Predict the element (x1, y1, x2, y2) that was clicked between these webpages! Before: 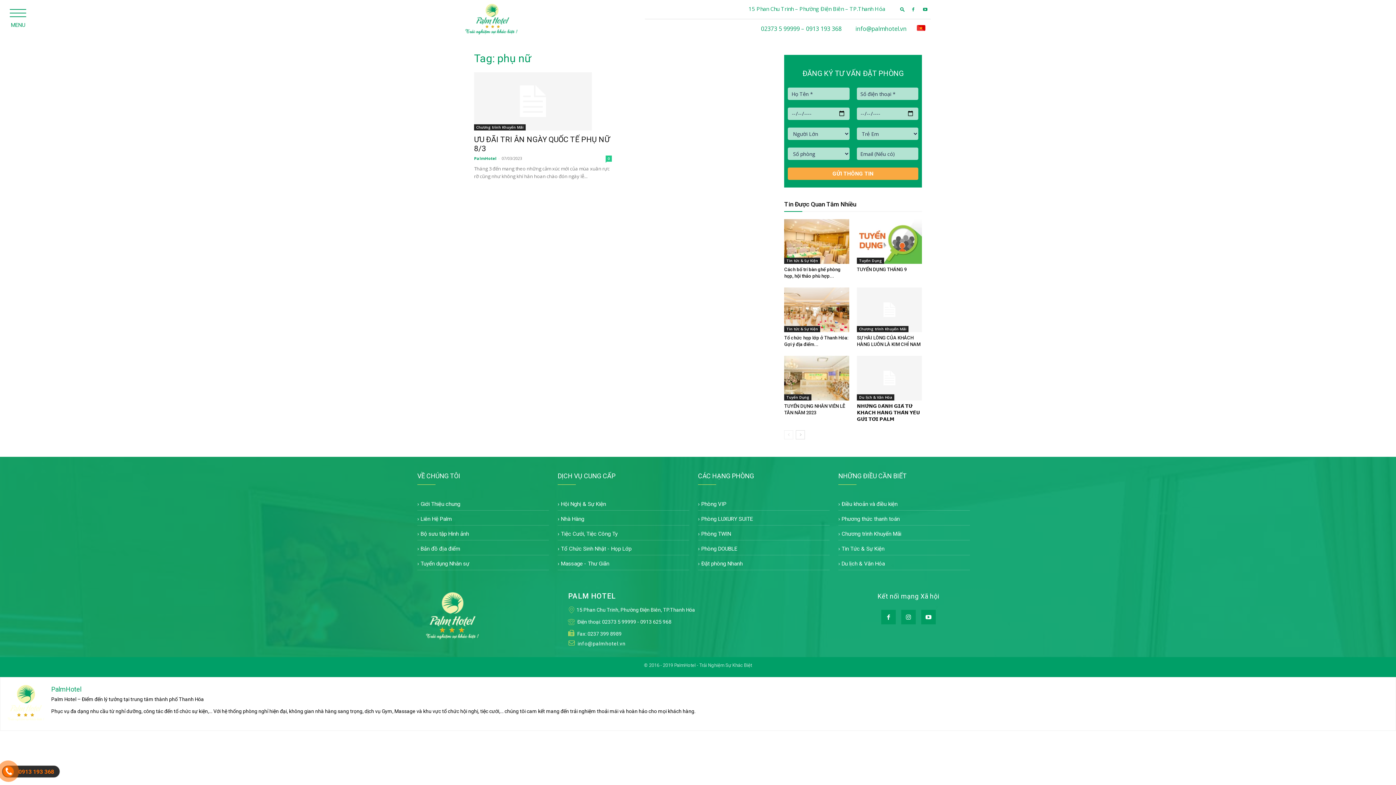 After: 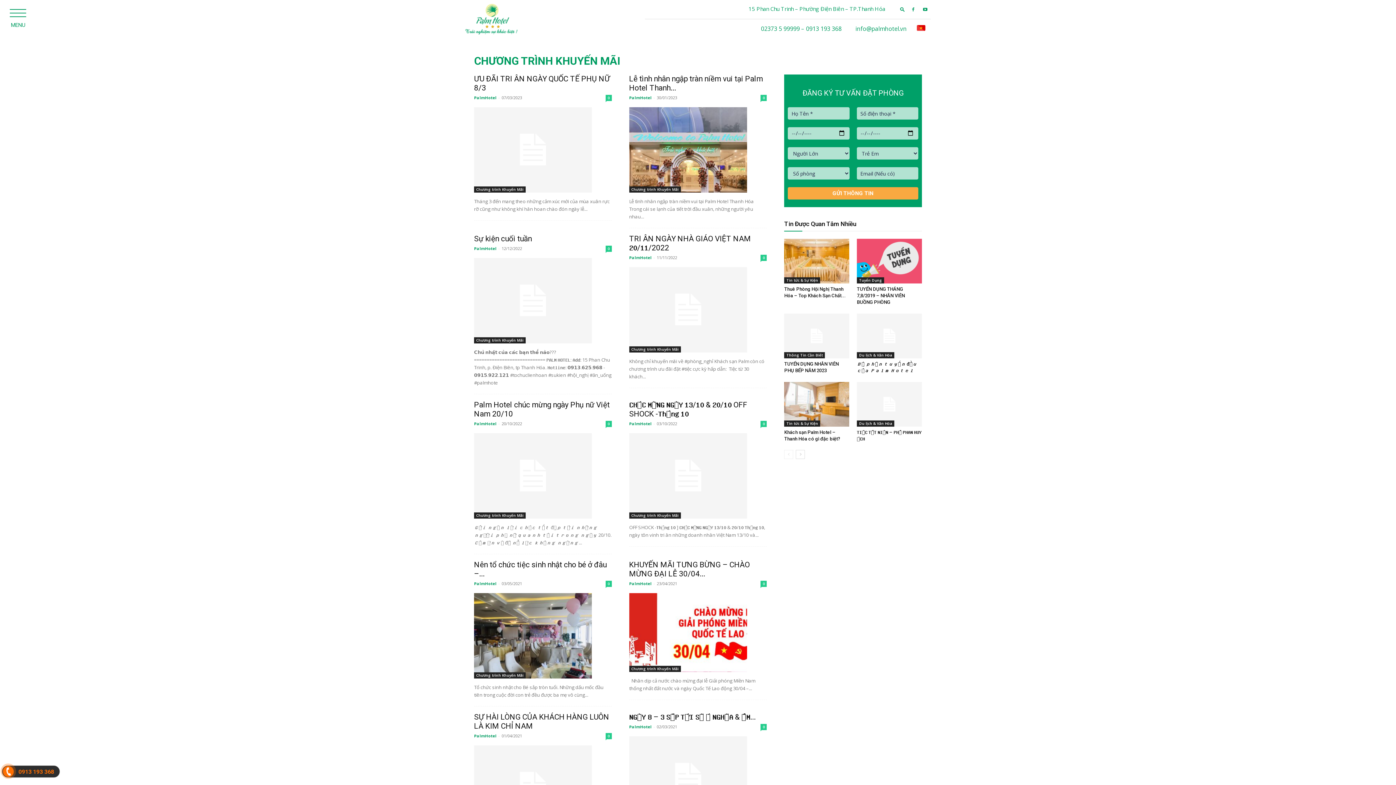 Action: label: Chương trình Khuyến Mãi bbox: (857, 326, 908, 332)